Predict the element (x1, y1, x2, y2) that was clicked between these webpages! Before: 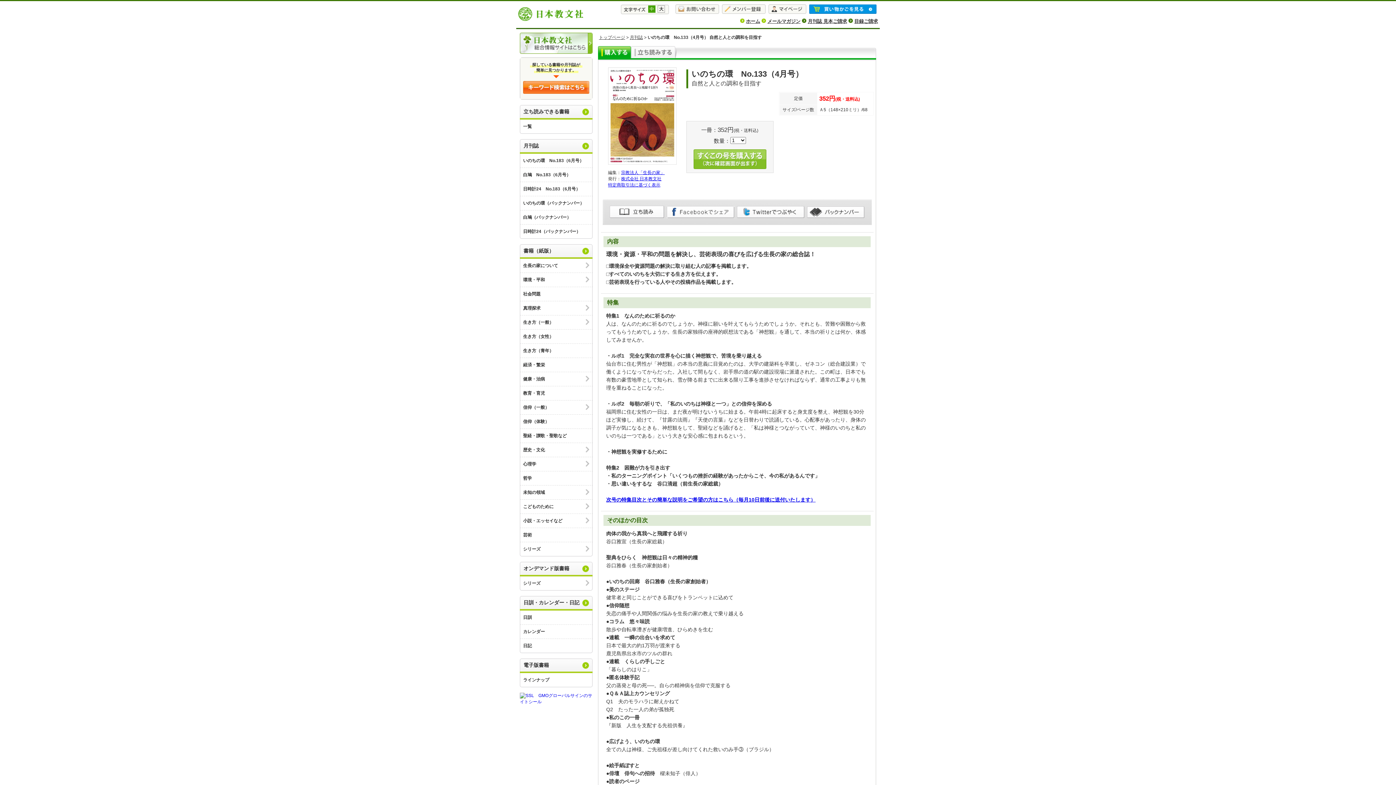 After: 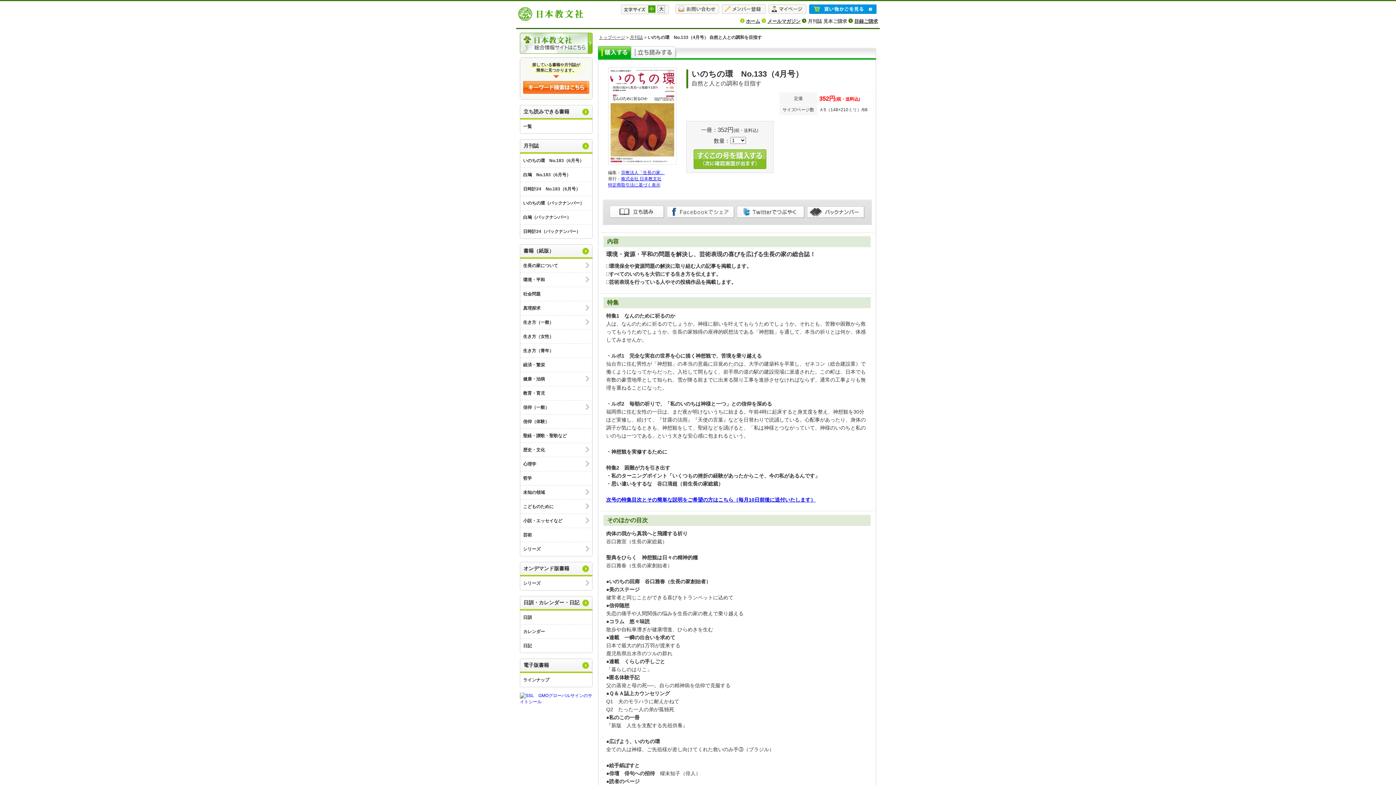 Action: label: 月刊誌 見本ご請求 bbox: (808, 18, 847, 24)